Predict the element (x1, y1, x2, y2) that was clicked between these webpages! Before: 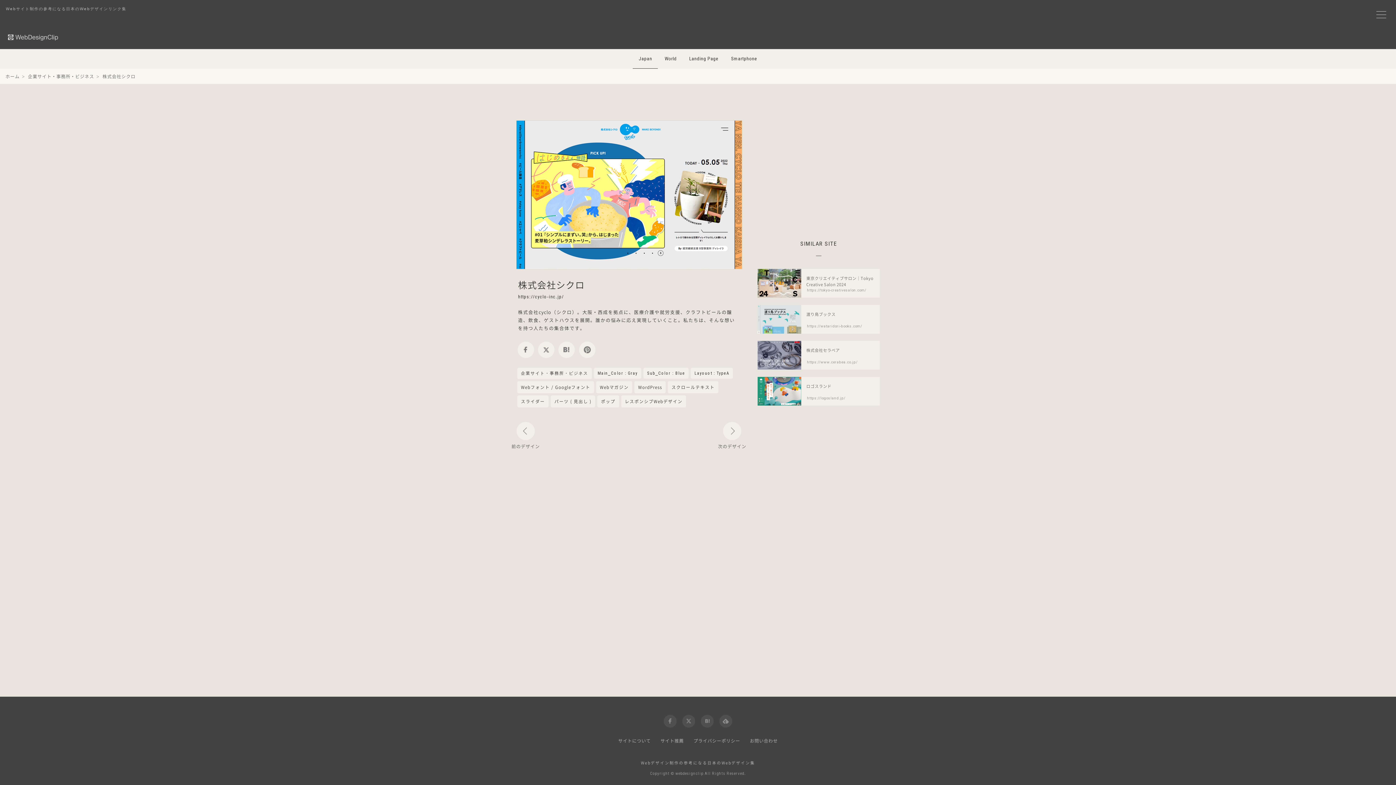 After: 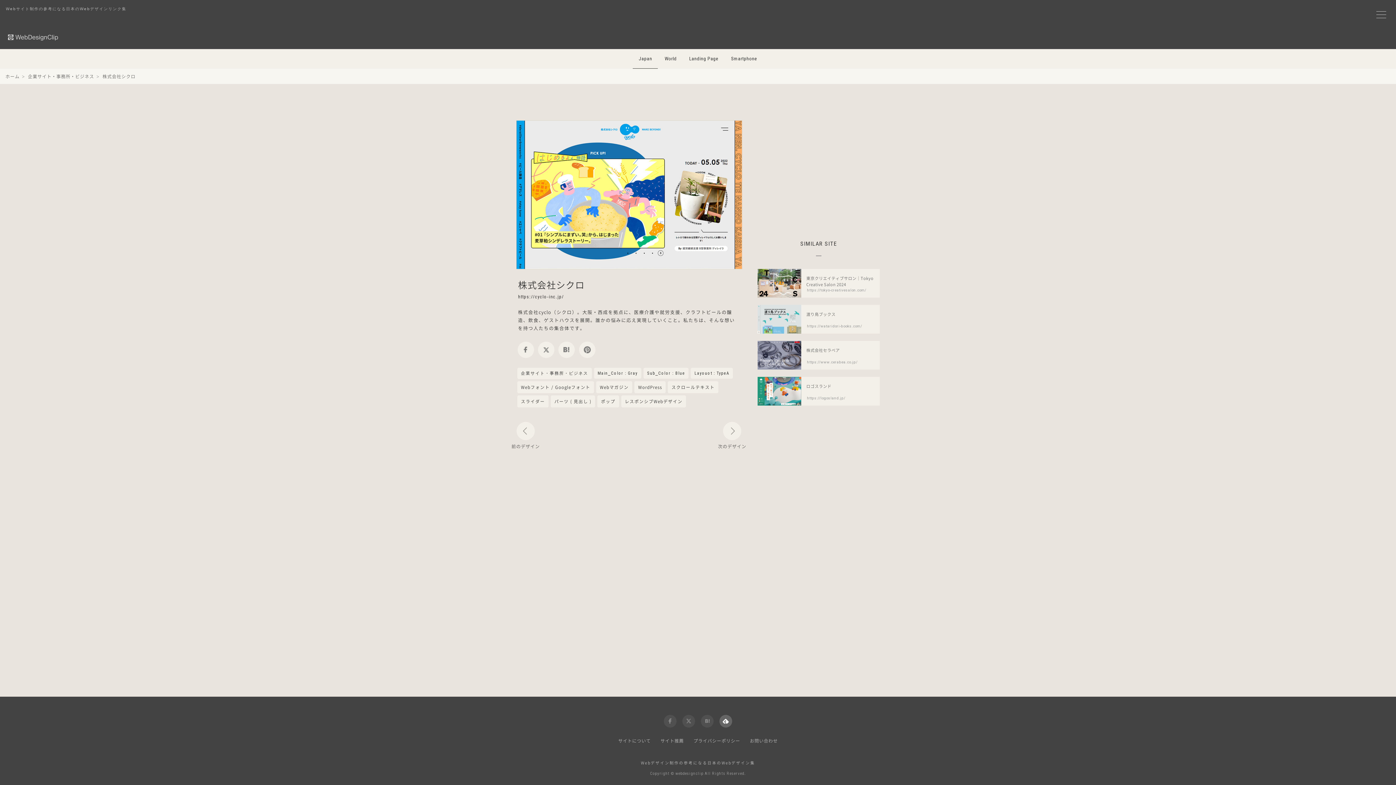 Action: bbox: (719, 715, 732, 728) label: feedly